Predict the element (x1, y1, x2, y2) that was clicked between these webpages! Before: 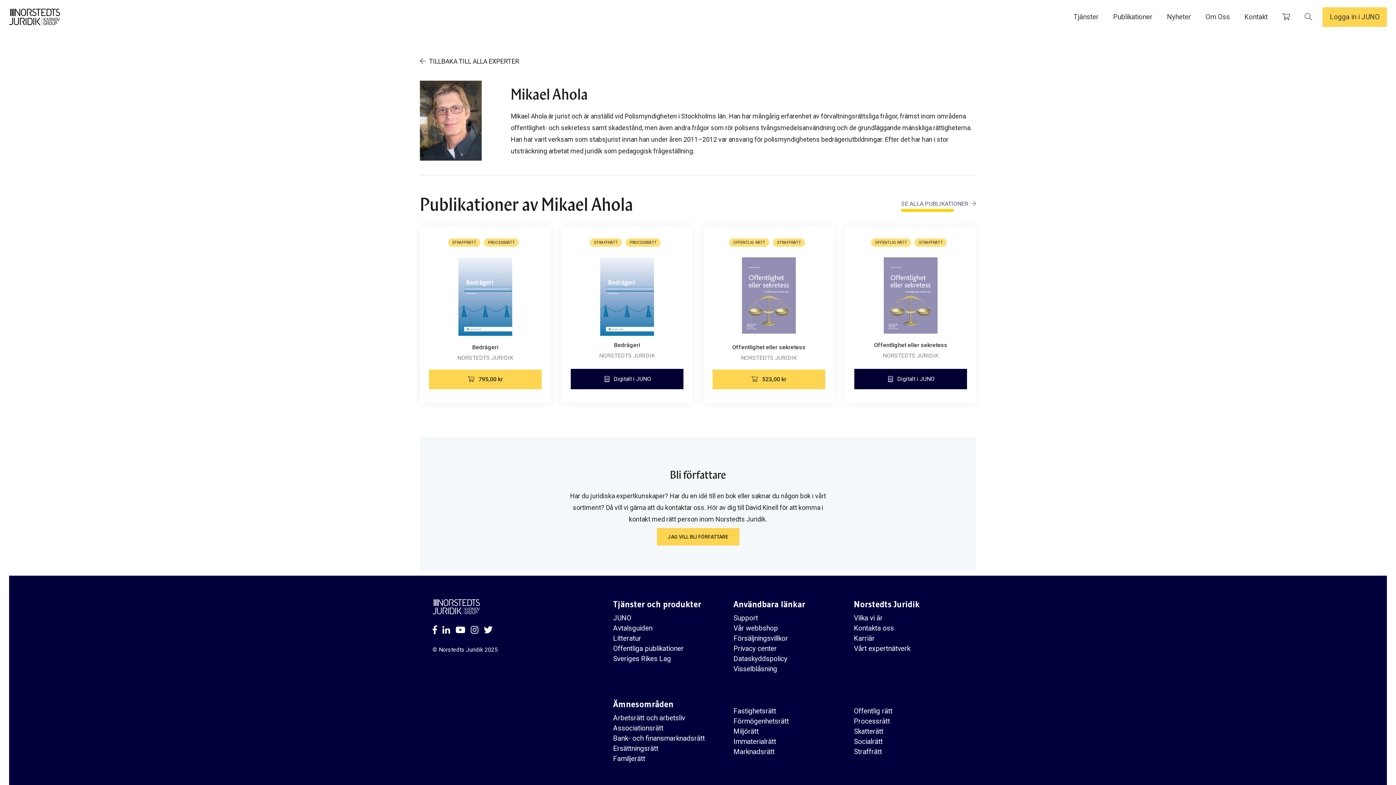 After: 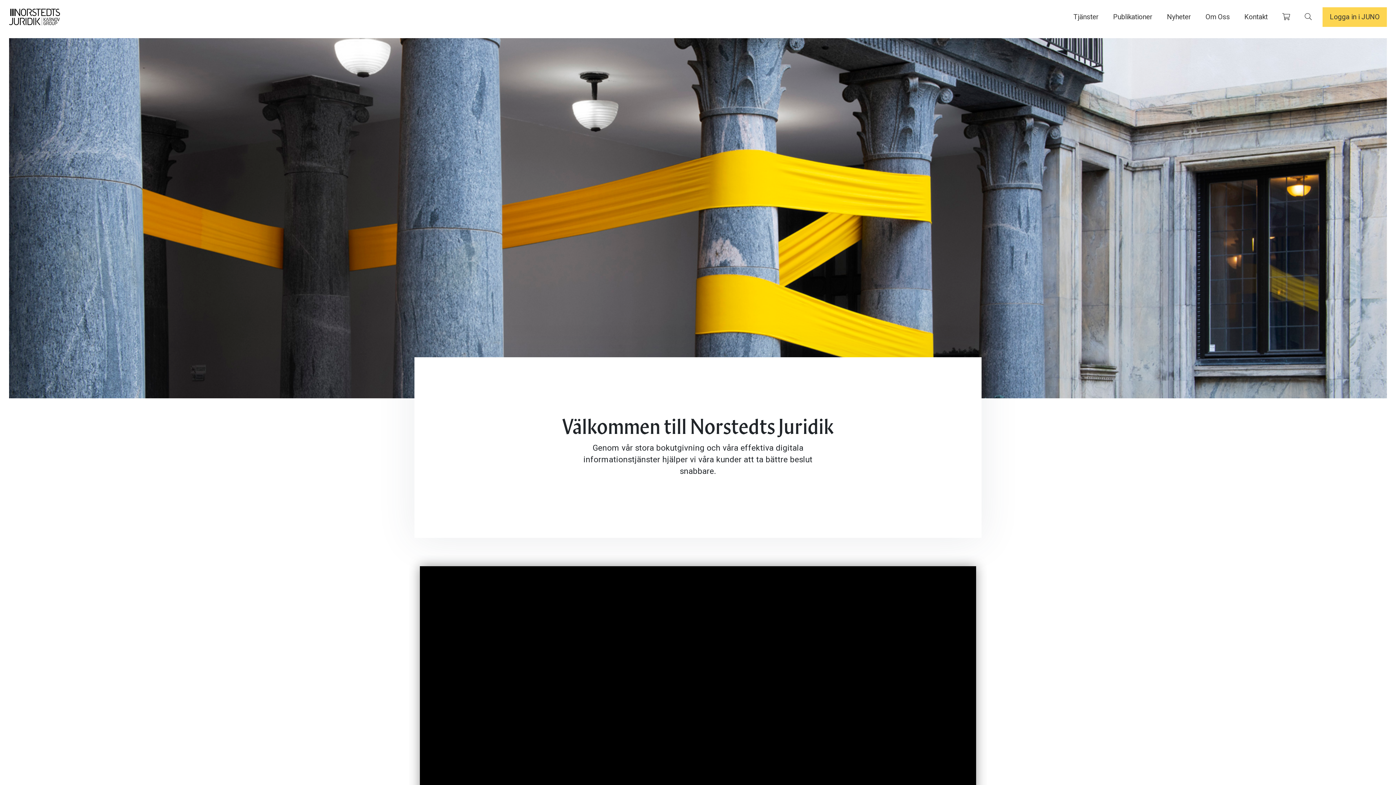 Action: label: Fastighetsrätt bbox: (733, 705, 776, 717)